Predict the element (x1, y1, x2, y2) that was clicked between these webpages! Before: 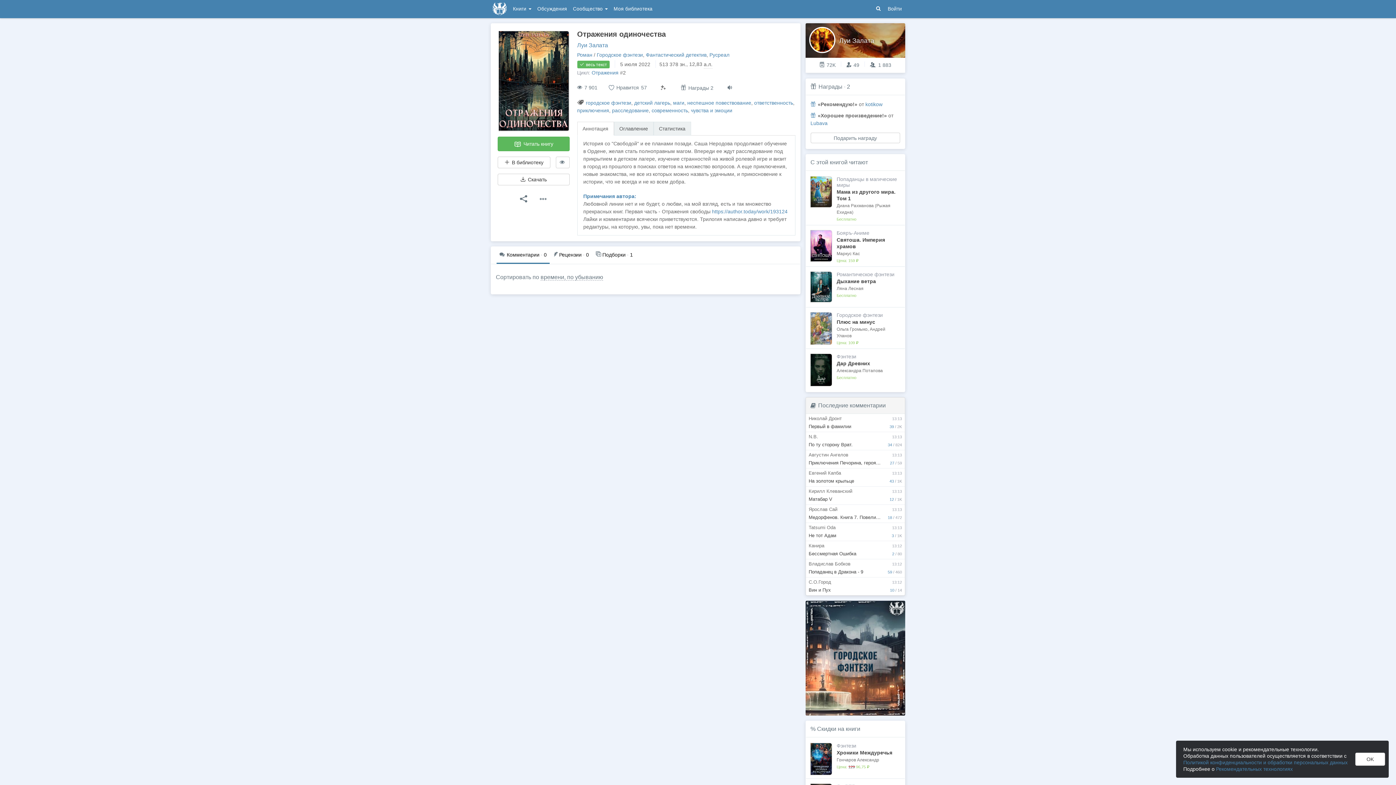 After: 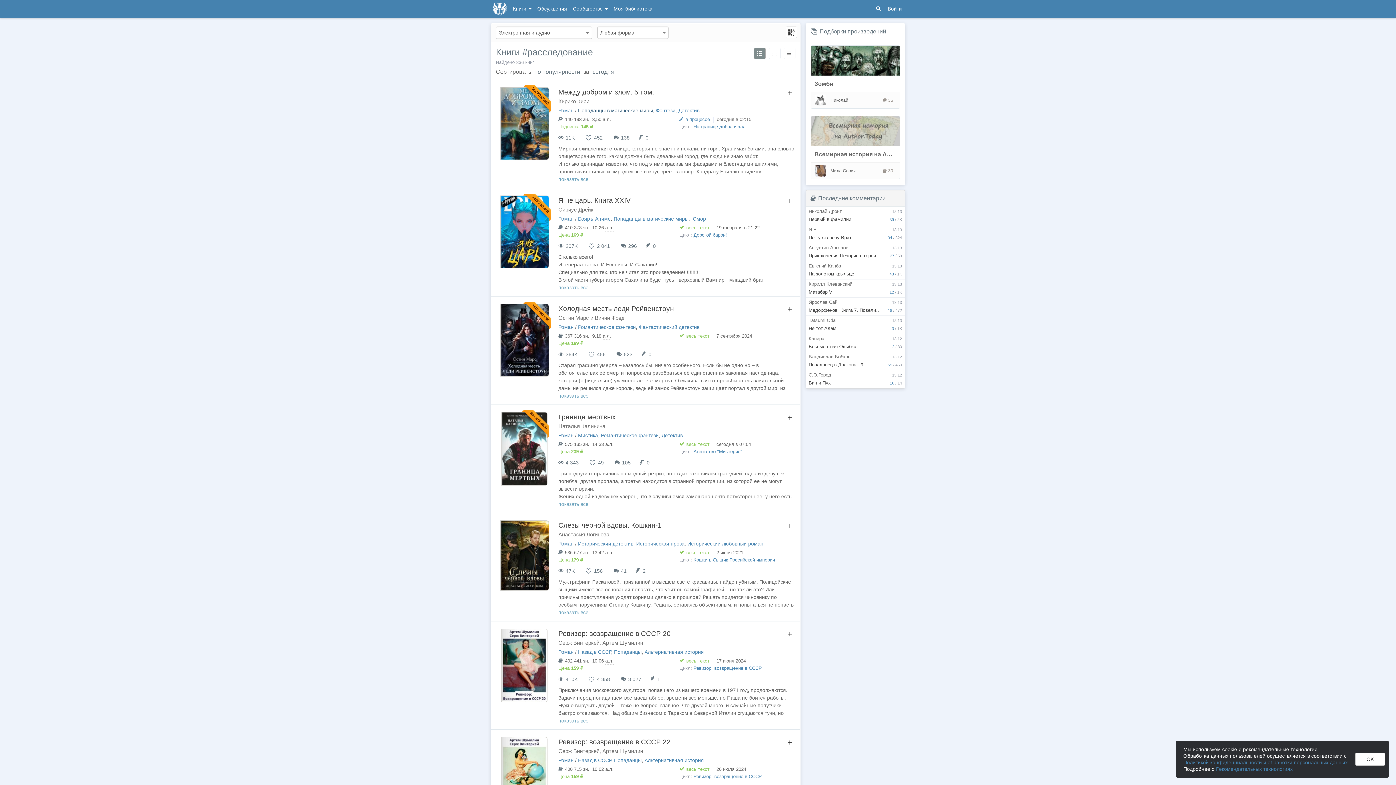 Action: bbox: (612, 107, 648, 113) label: расследование